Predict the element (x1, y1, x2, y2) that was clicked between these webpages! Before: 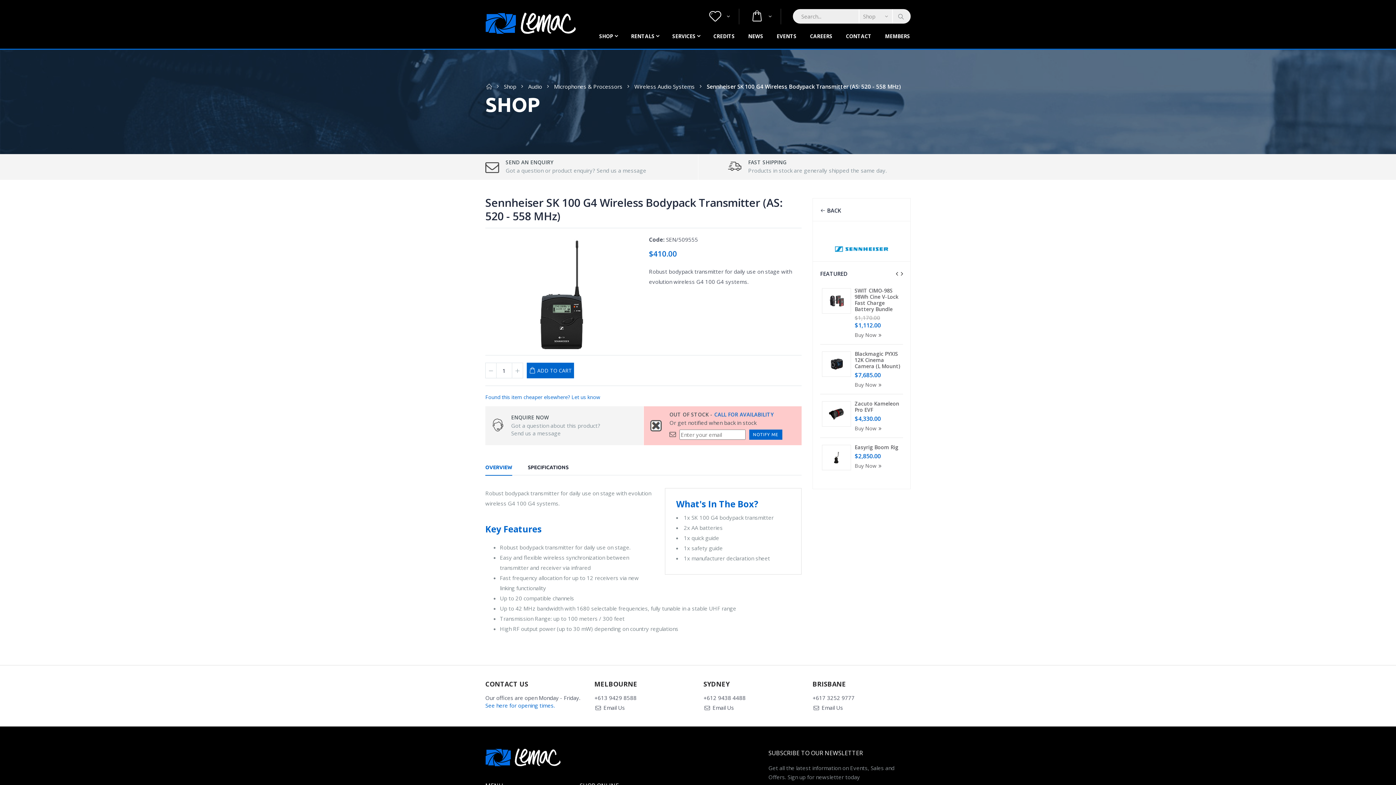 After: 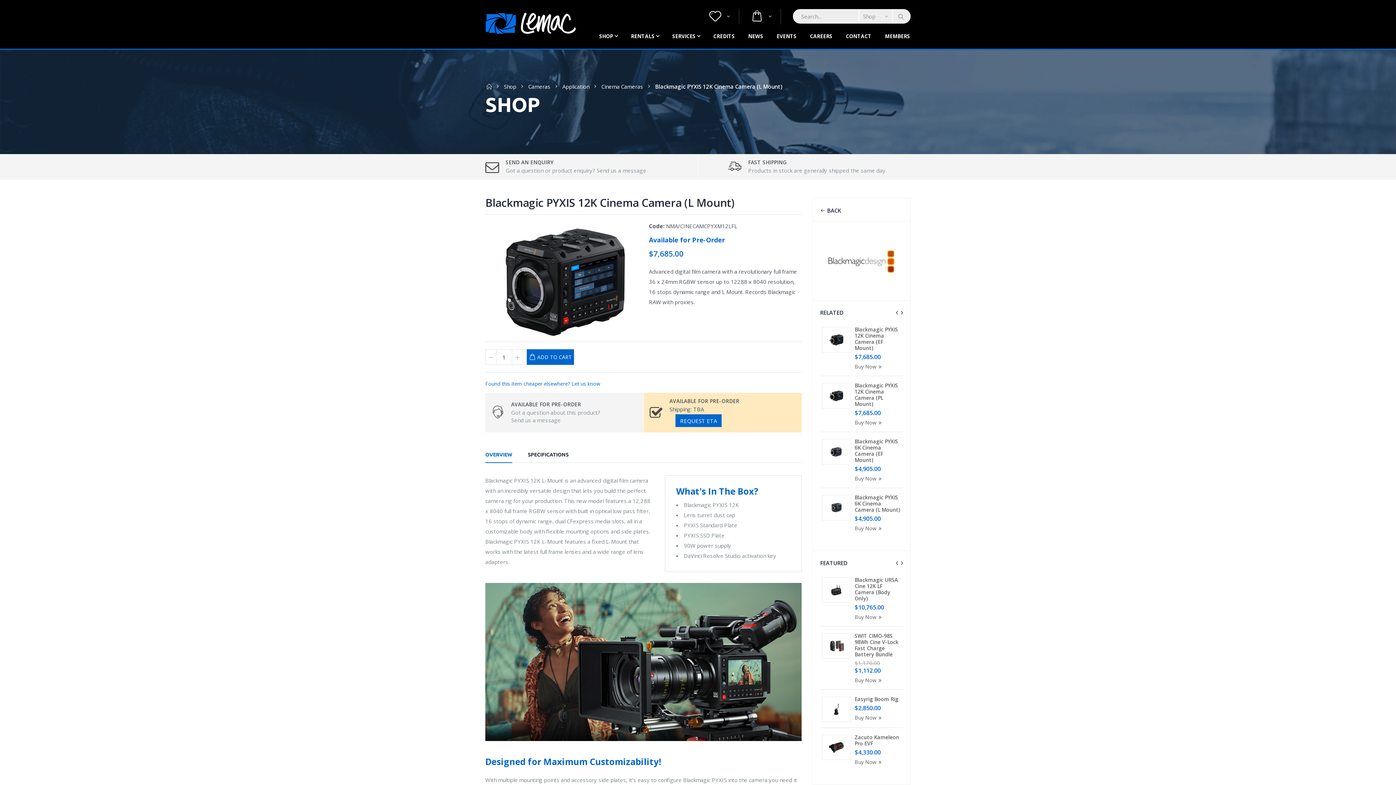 Action: bbox: (854, 381, 883, 388) label: Buy Now